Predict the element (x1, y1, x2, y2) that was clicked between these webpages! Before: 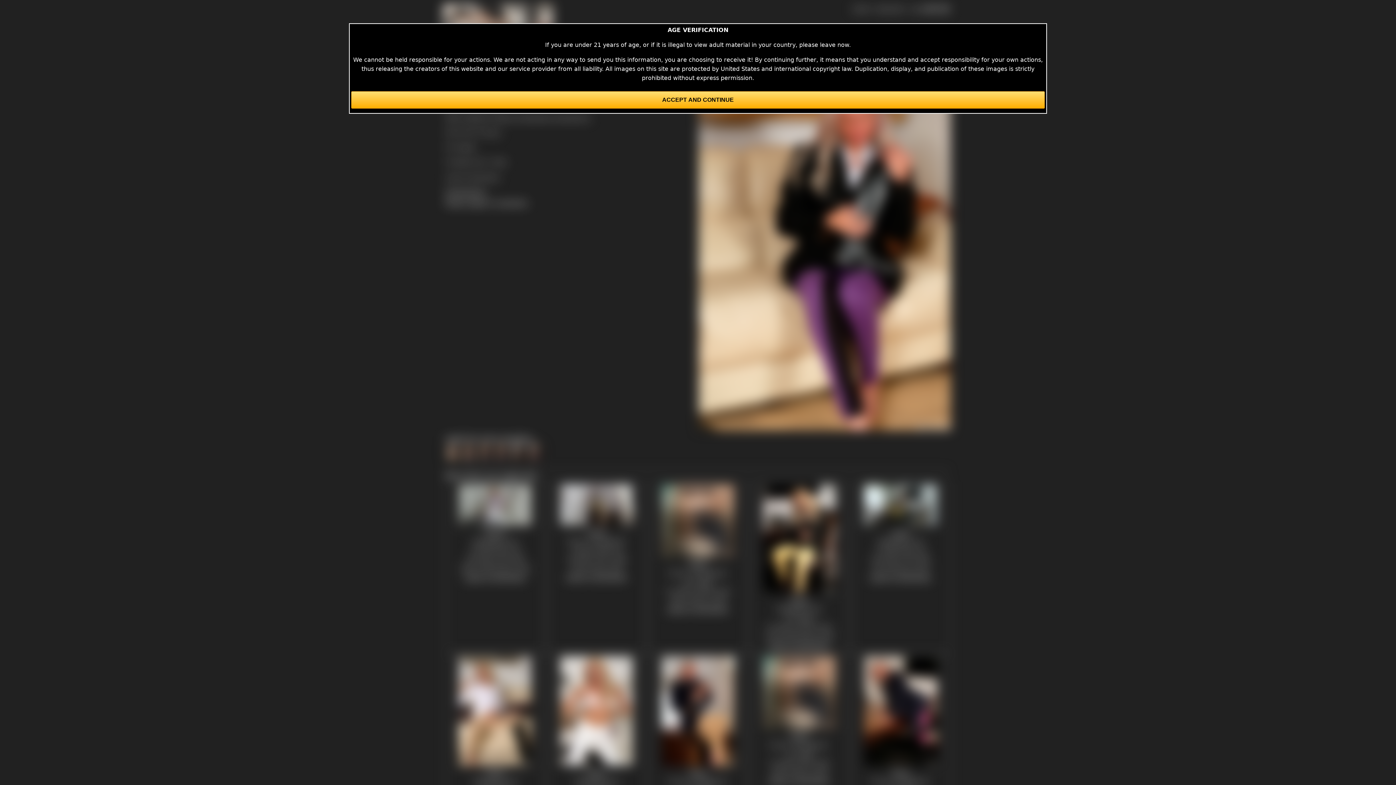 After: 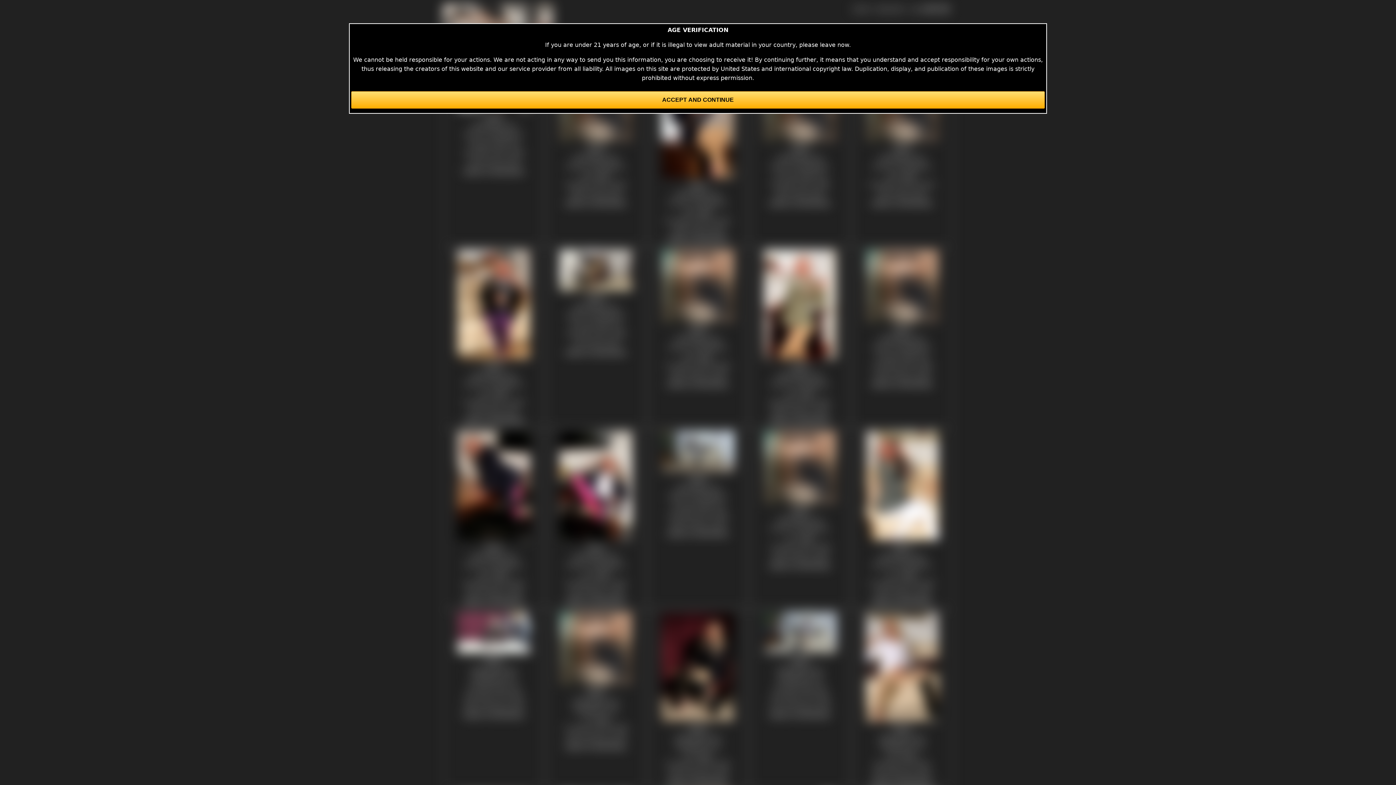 Action: bbox: (484, 129, 501, 136) label: Charn